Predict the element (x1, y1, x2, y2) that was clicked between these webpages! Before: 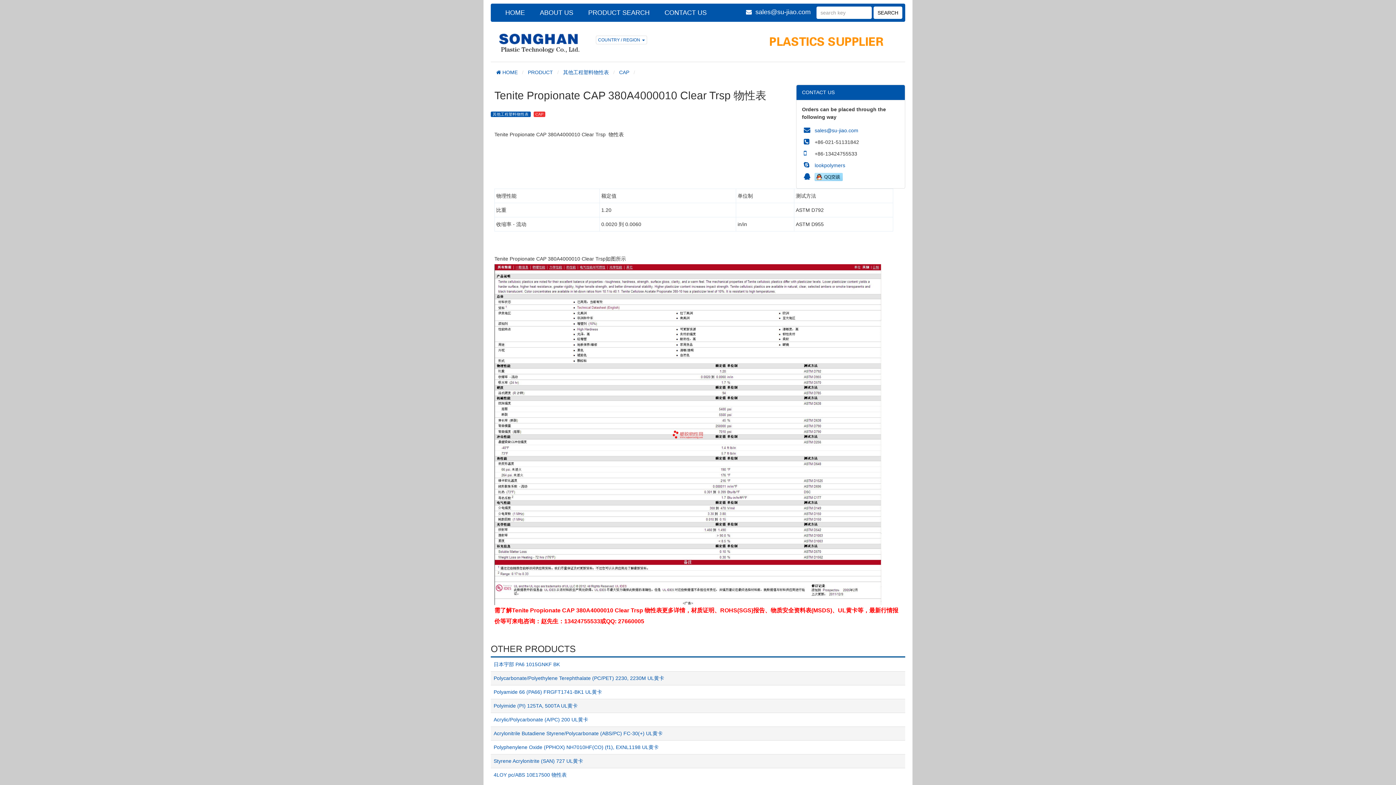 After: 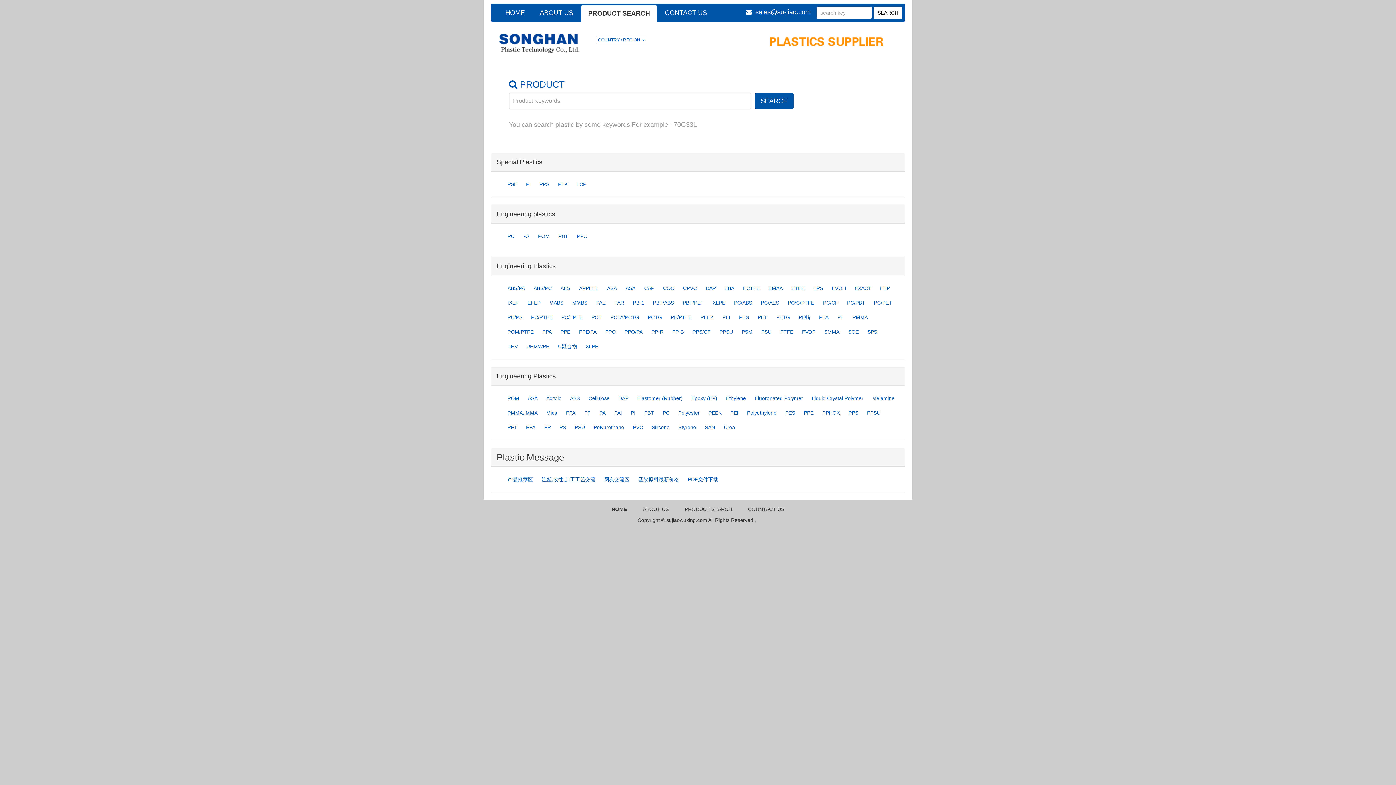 Action: bbox: (581, 5, 657, 20) label: PRODUCT SEARCH